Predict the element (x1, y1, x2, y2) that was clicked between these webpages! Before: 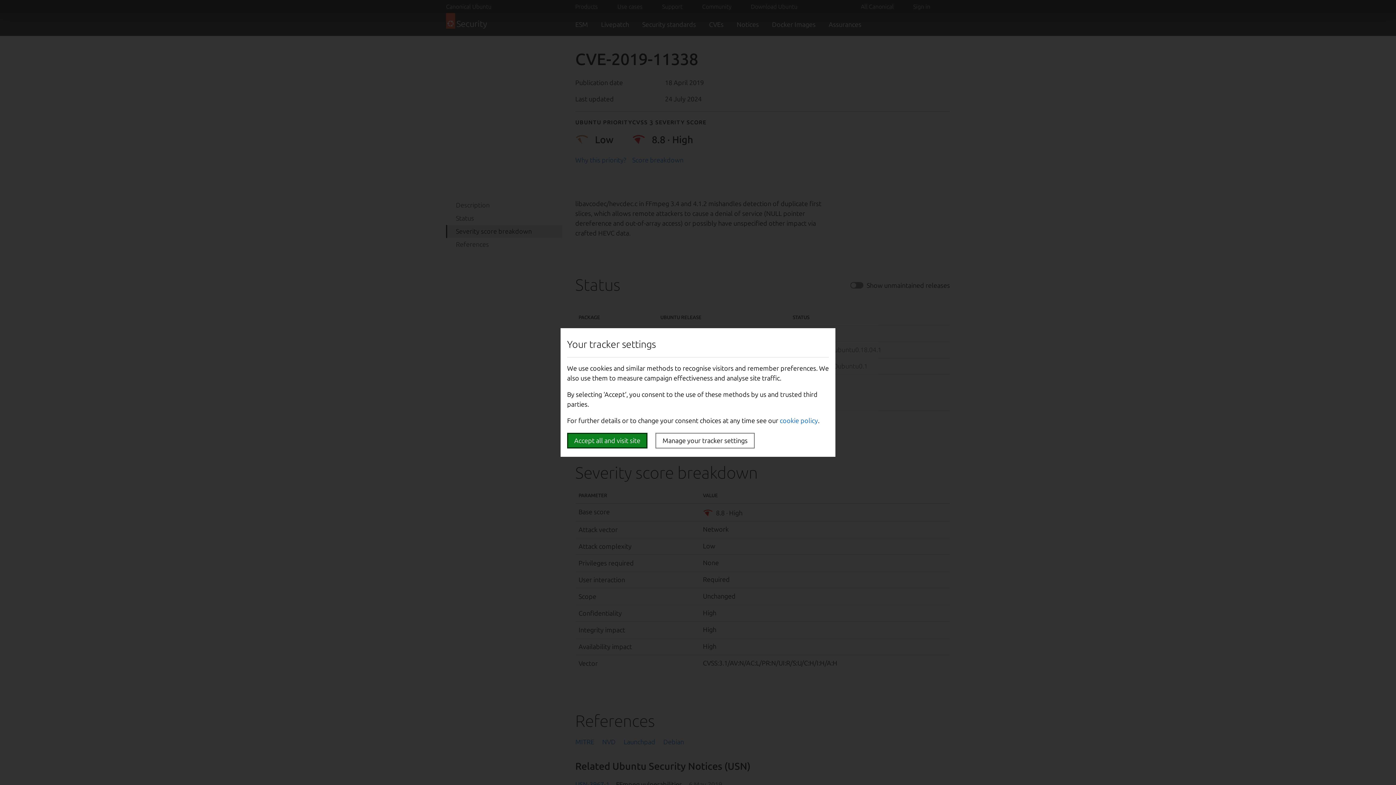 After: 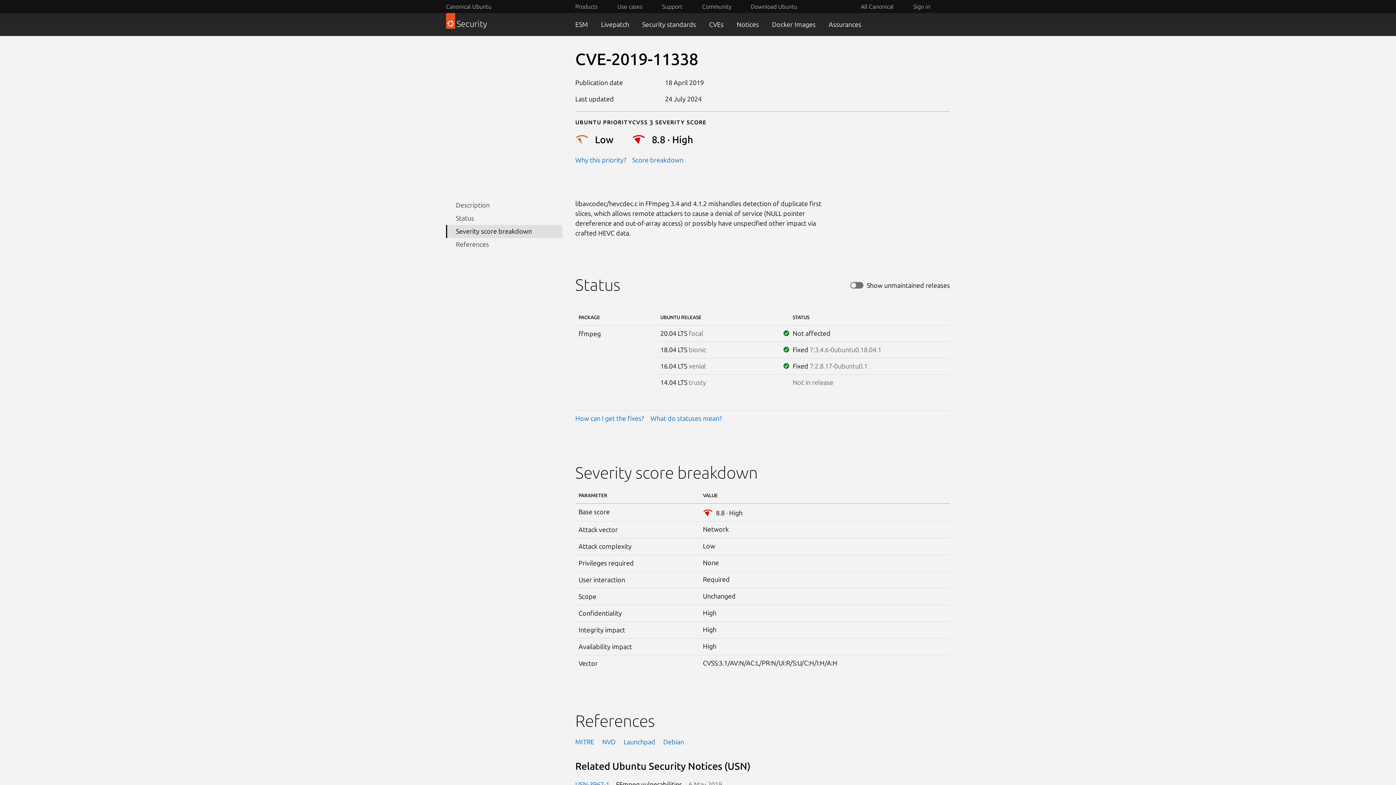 Action: label: Accept all and visit site bbox: (567, 433, 647, 448)